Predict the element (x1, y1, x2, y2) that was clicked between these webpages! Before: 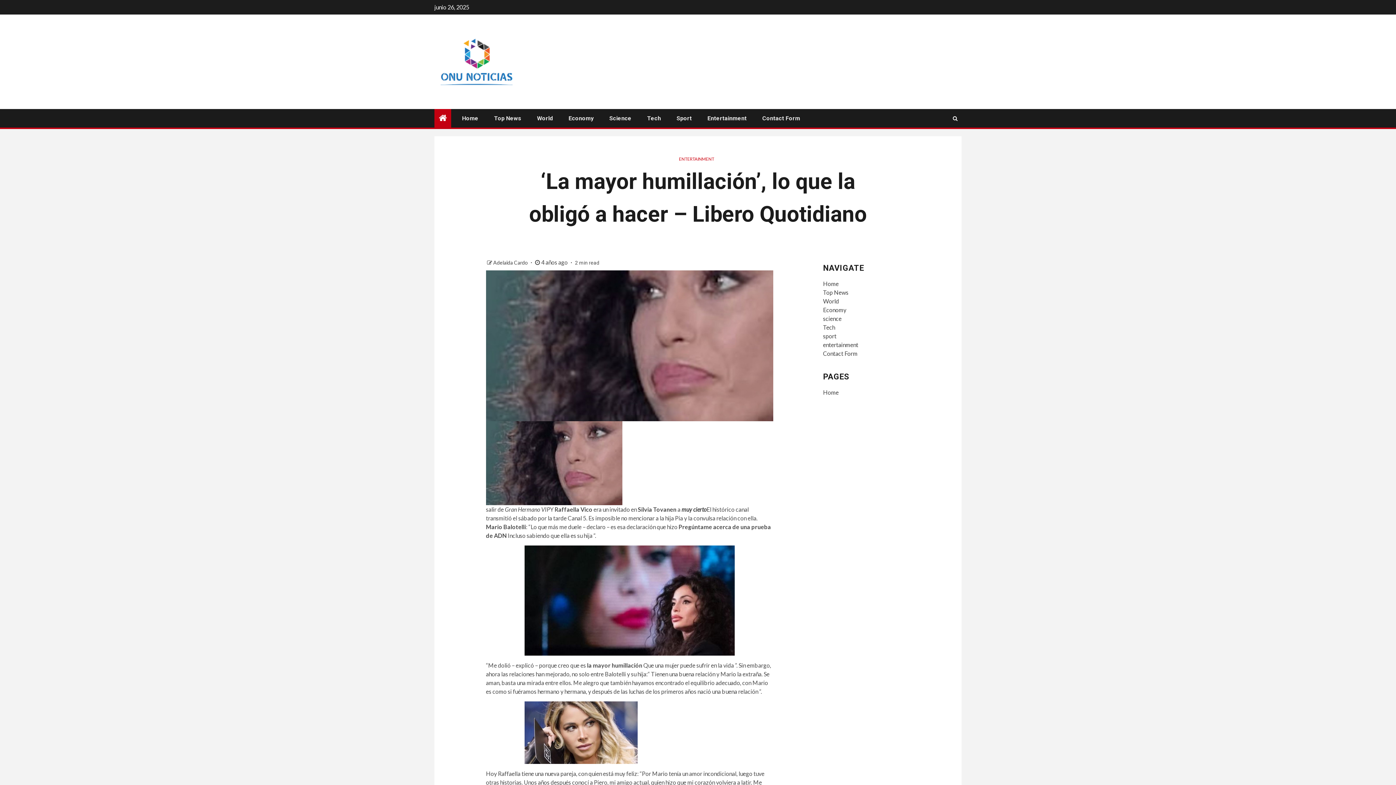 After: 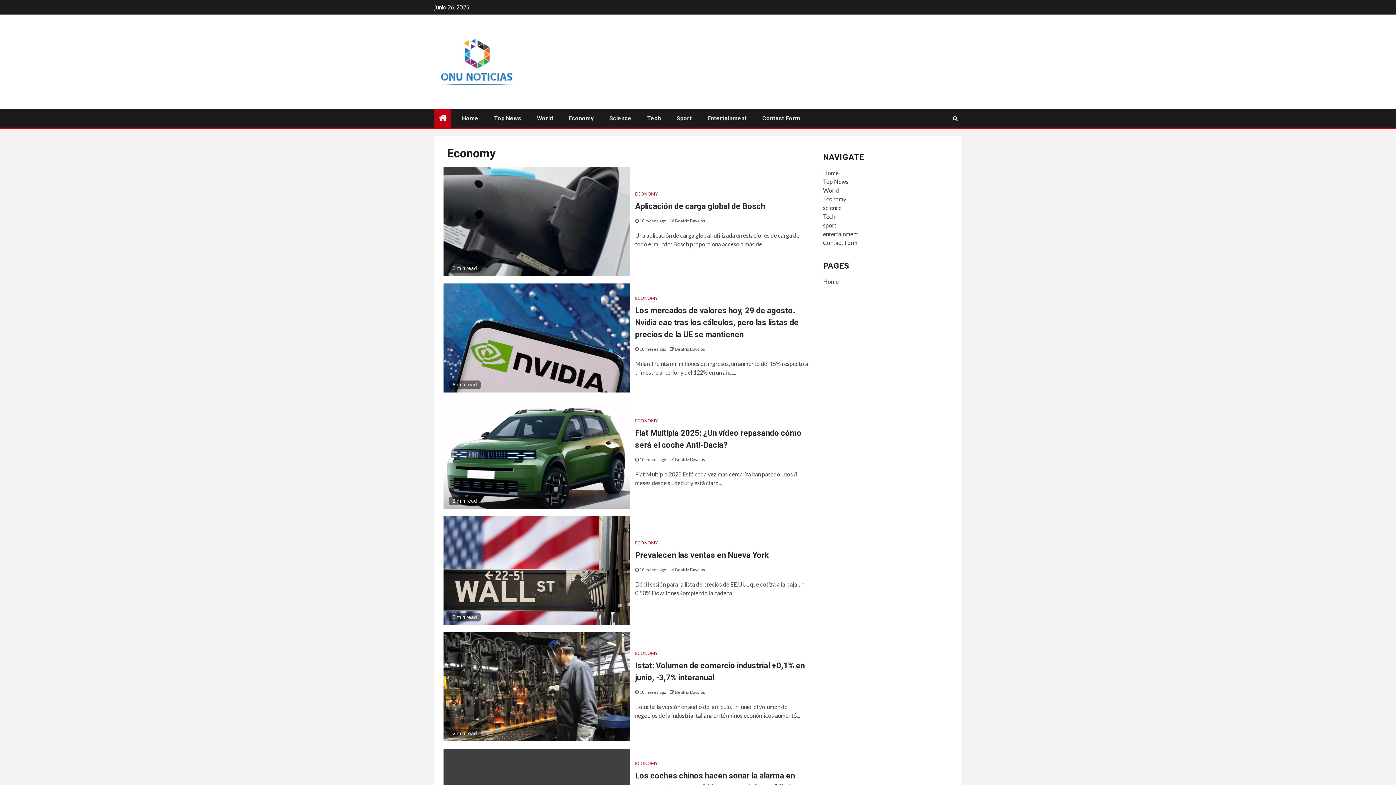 Action: label: Economy bbox: (568, 114, 593, 121)